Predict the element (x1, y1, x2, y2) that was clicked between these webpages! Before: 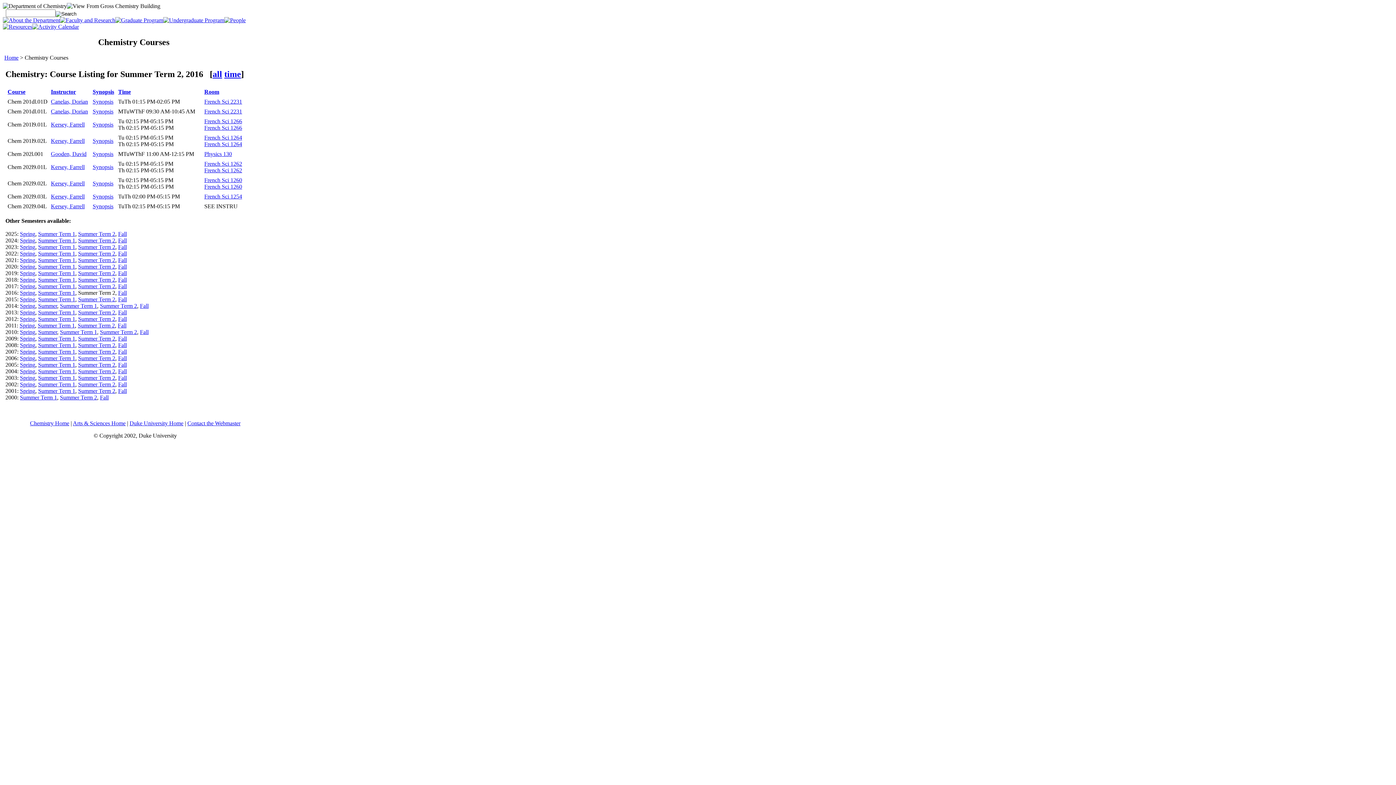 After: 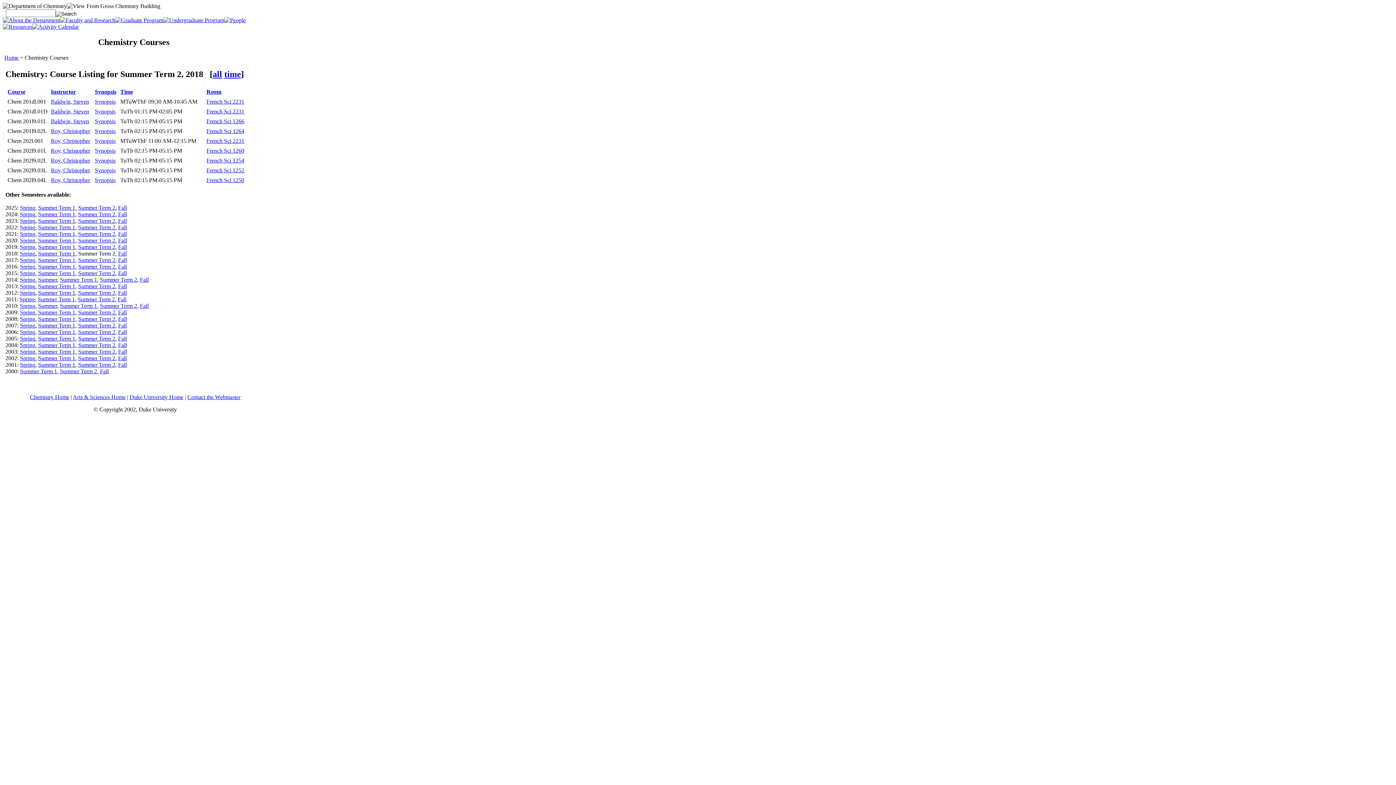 Action: label: Summer Term 2 bbox: (78, 276, 115, 282)